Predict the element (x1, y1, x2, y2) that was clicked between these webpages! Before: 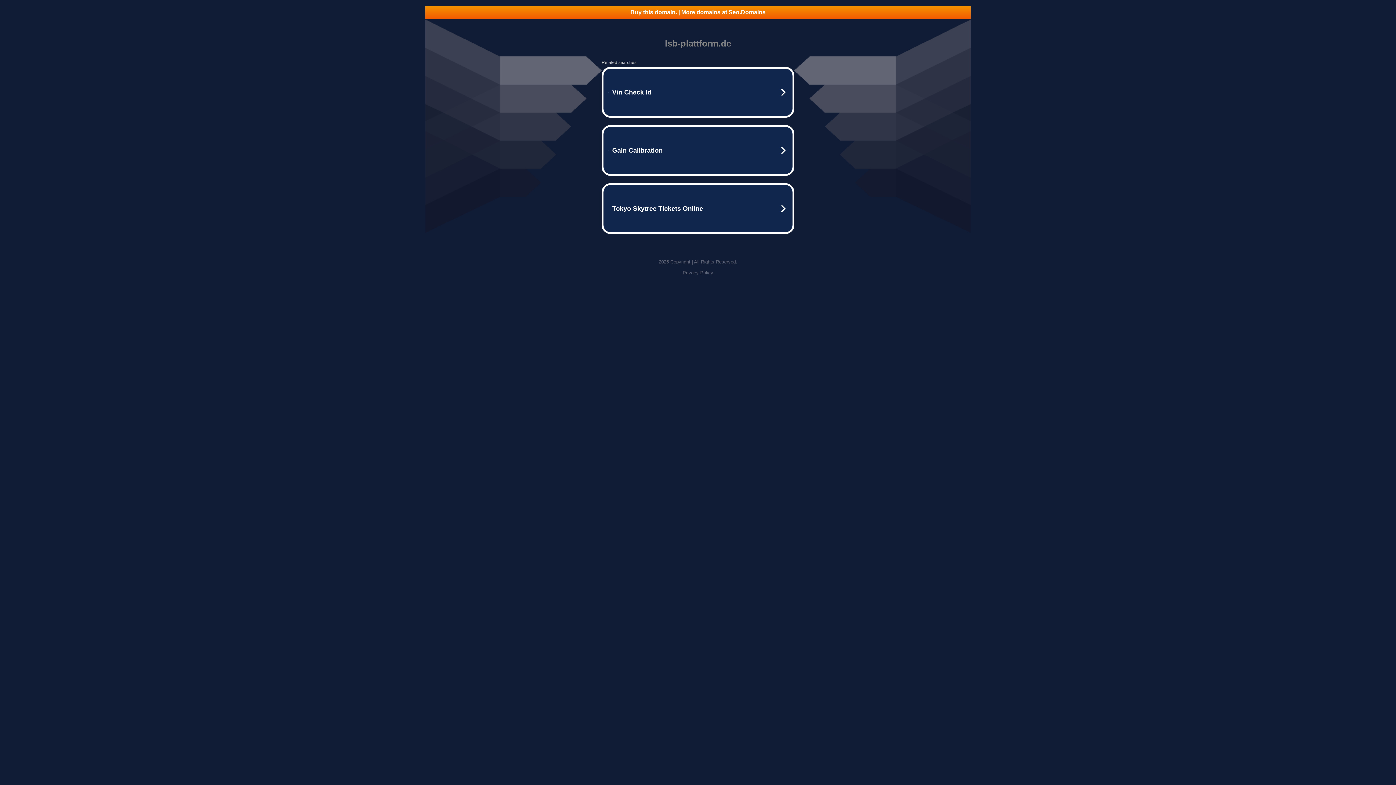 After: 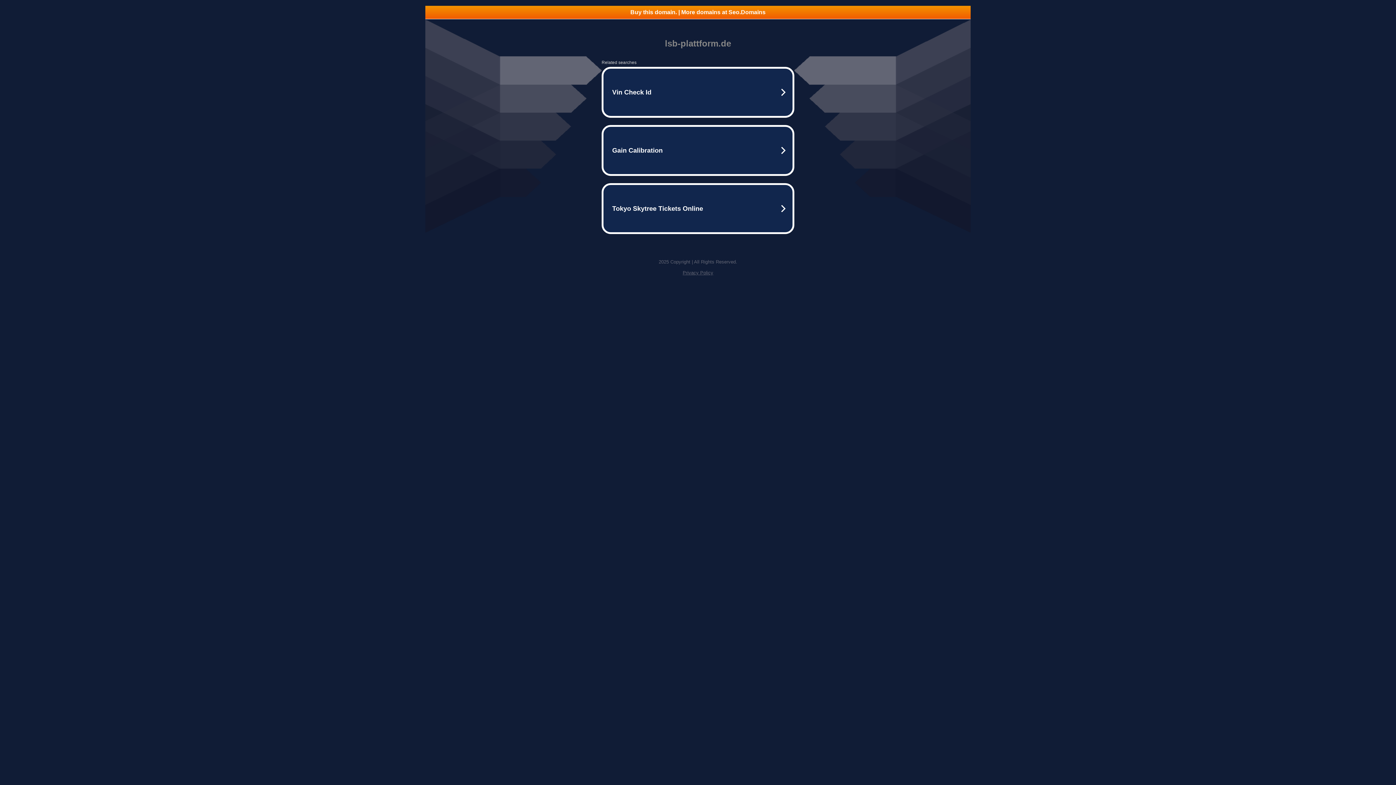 Action: bbox: (425, 5, 970, 18) label: Buy this domain. | More domains at Seo.Domains